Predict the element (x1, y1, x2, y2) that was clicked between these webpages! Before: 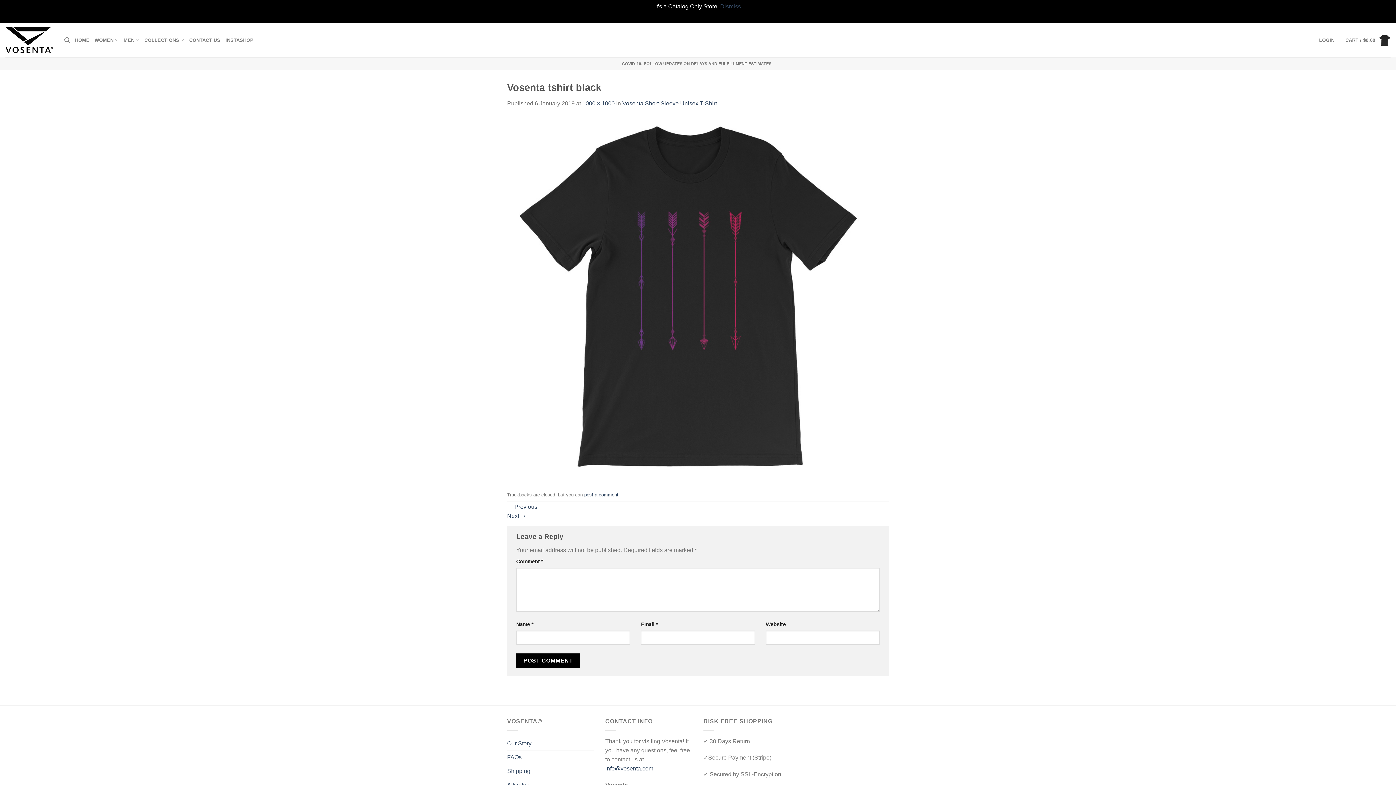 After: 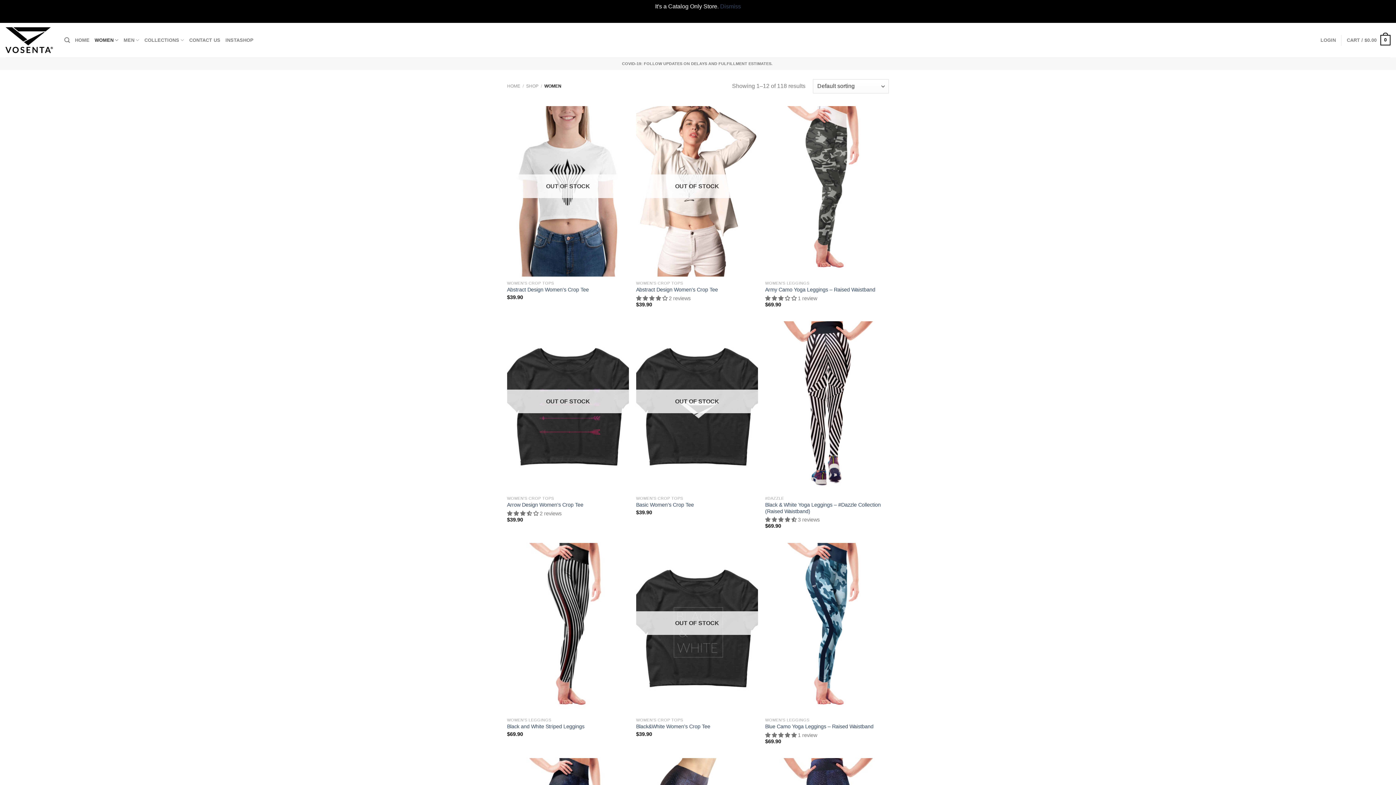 Action: bbox: (94, 32, 118, 47) label: WOMEN